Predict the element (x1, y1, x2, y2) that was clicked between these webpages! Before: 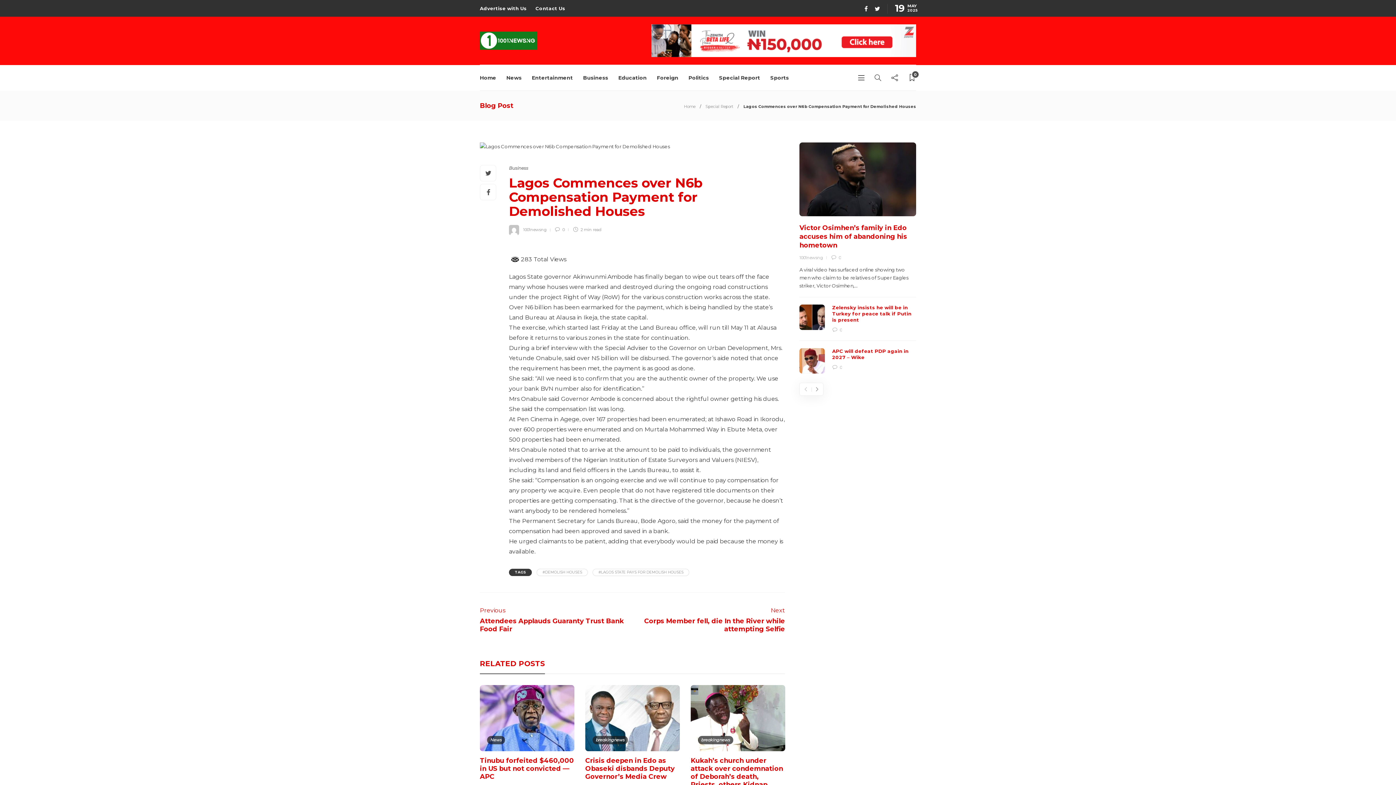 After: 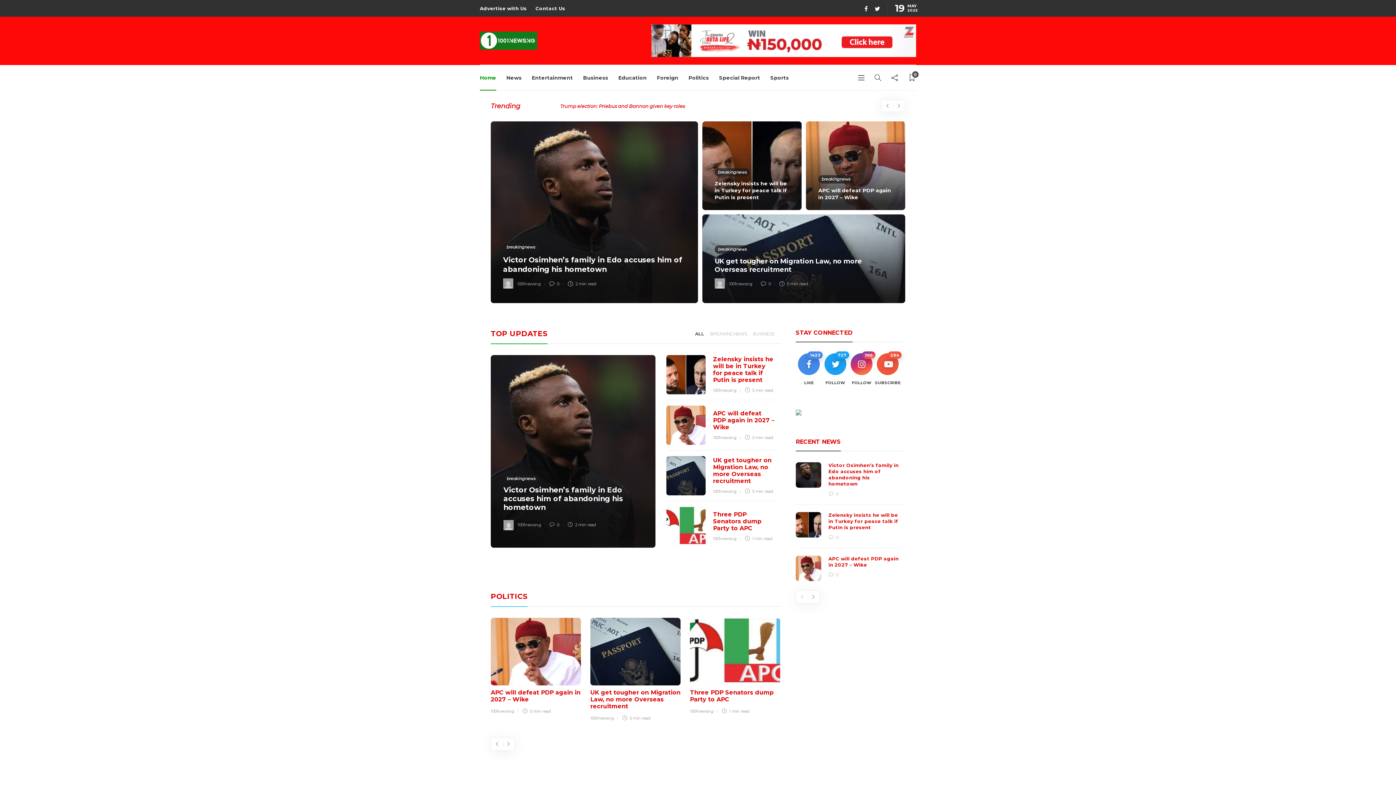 Action: label: Home bbox: (684, 104, 695, 109)